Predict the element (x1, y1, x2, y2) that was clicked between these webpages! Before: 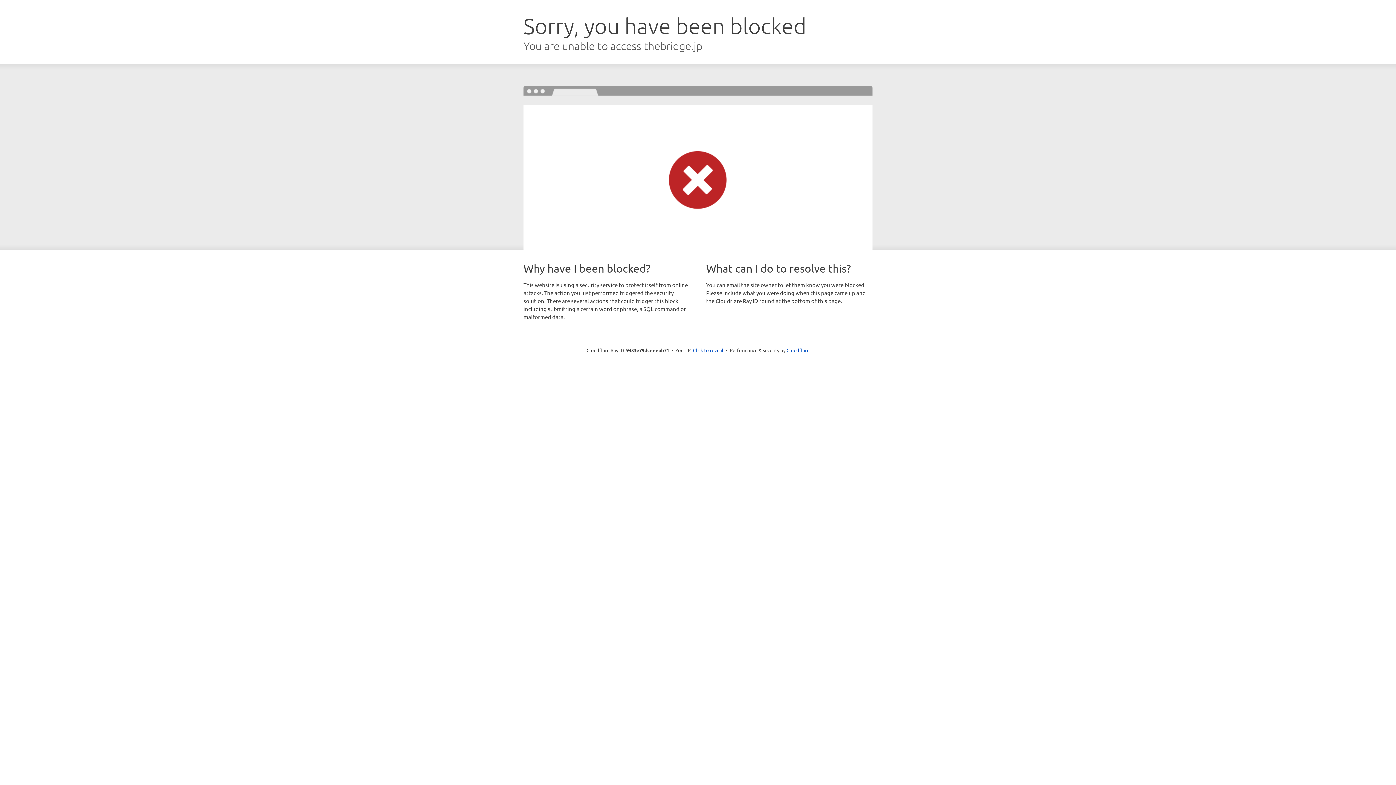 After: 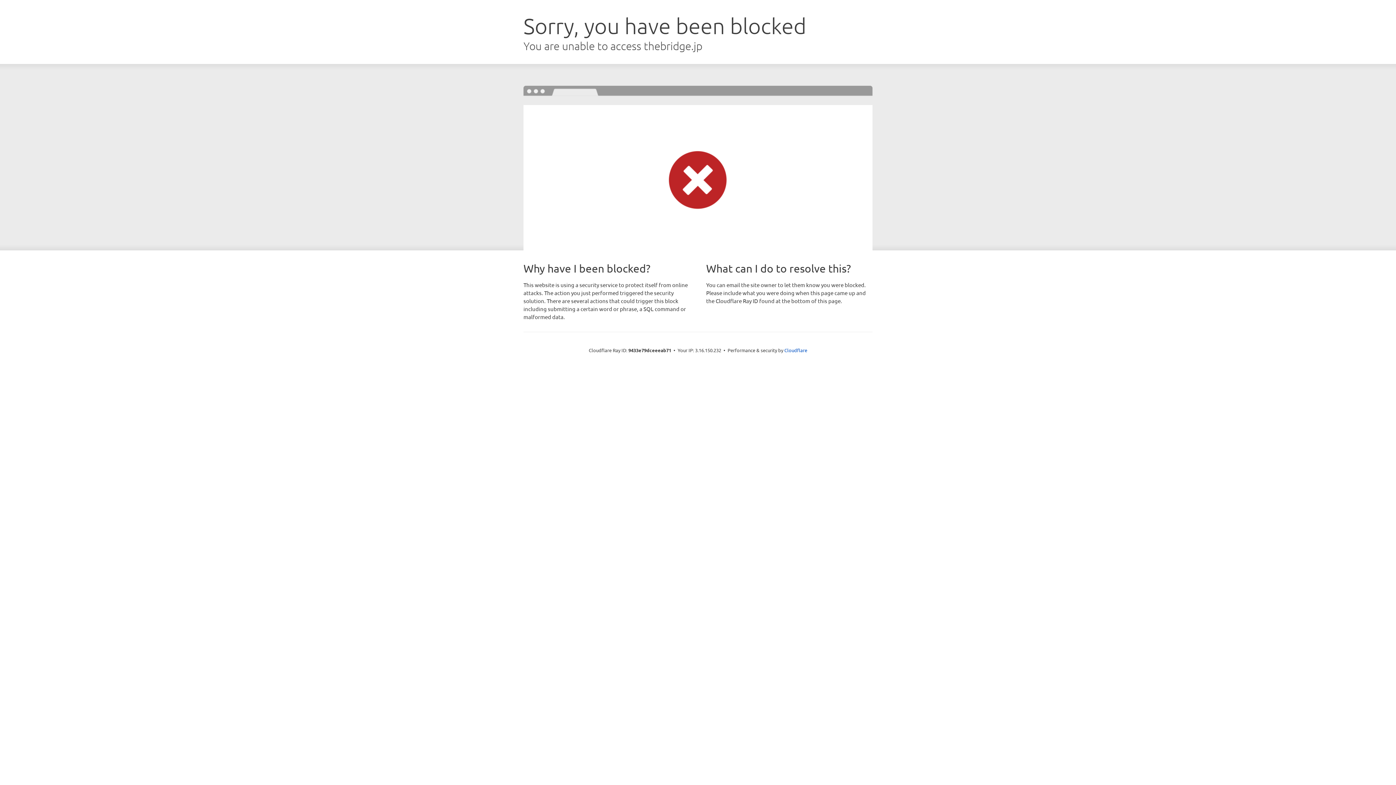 Action: label: Click to reveal bbox: (693, 346, 723, 353)